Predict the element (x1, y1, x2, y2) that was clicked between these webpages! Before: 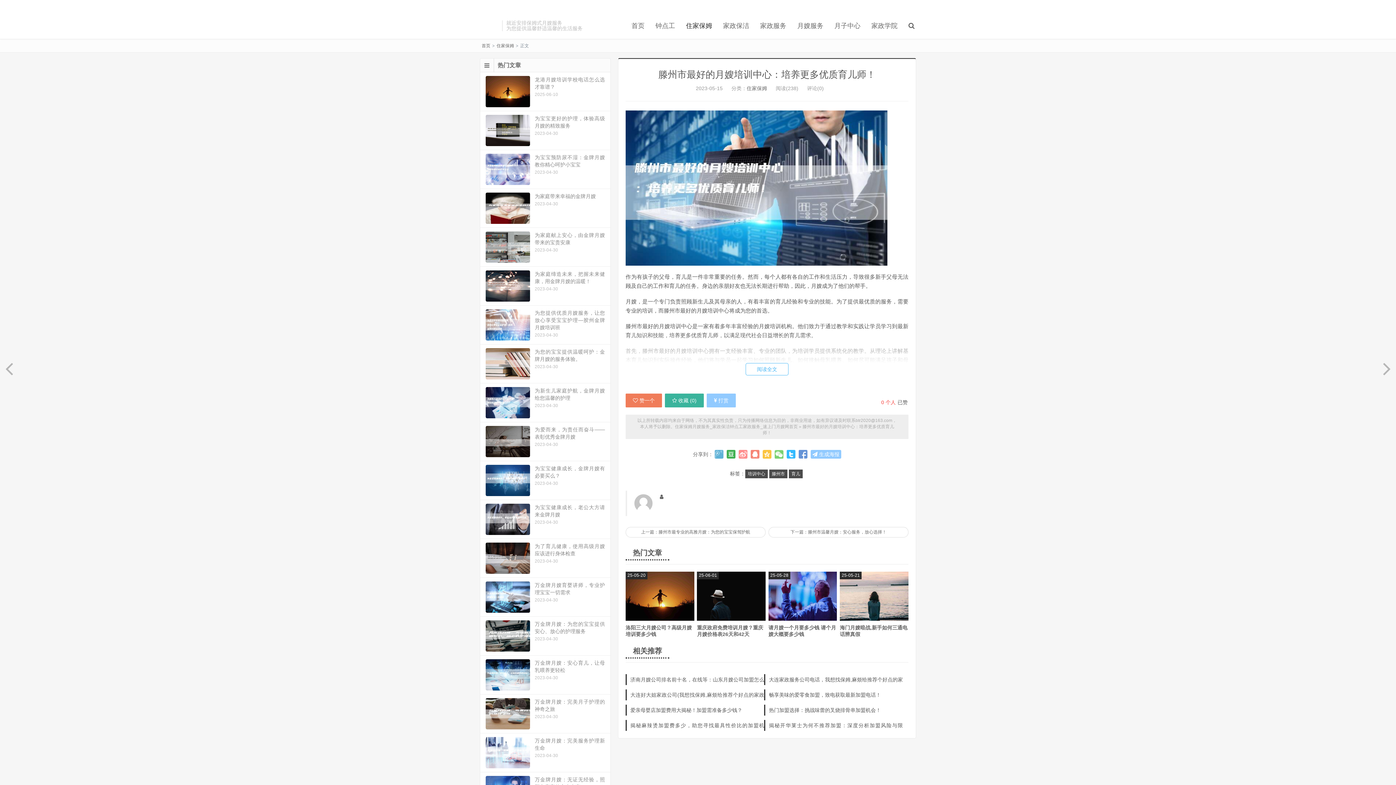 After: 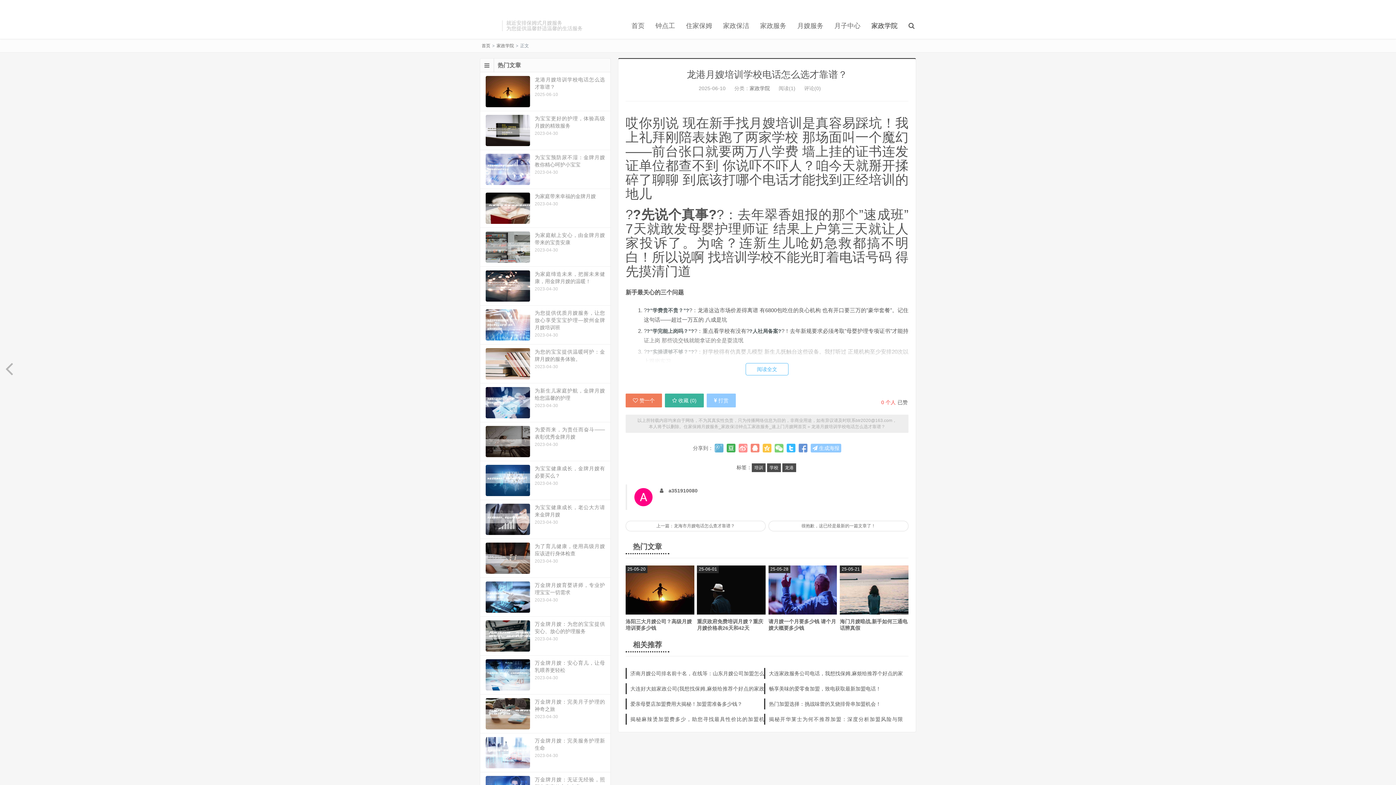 Action: label: 龙港月嫂培训学校电话怎么选才靠谱？
2025-06-10 bbox: (480, 72, 610, 111)